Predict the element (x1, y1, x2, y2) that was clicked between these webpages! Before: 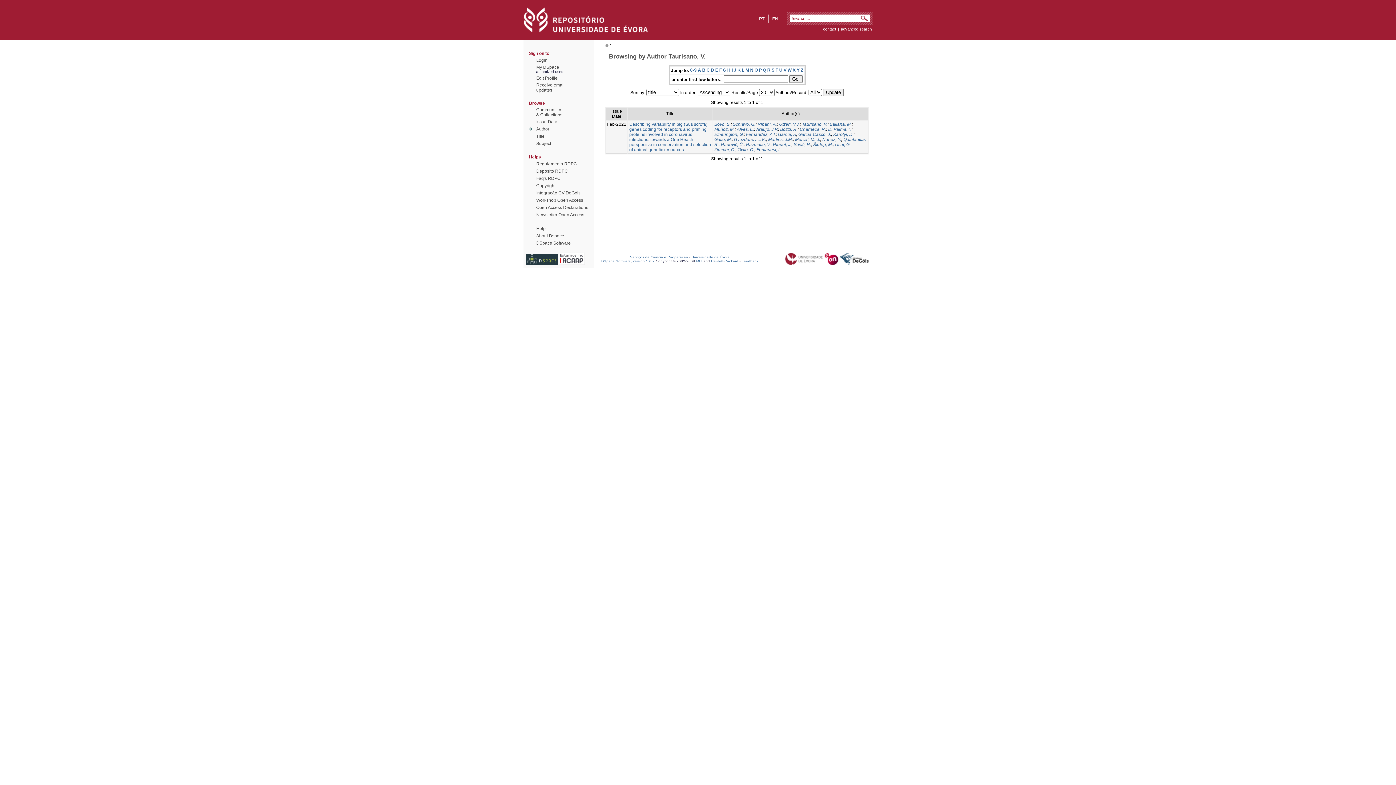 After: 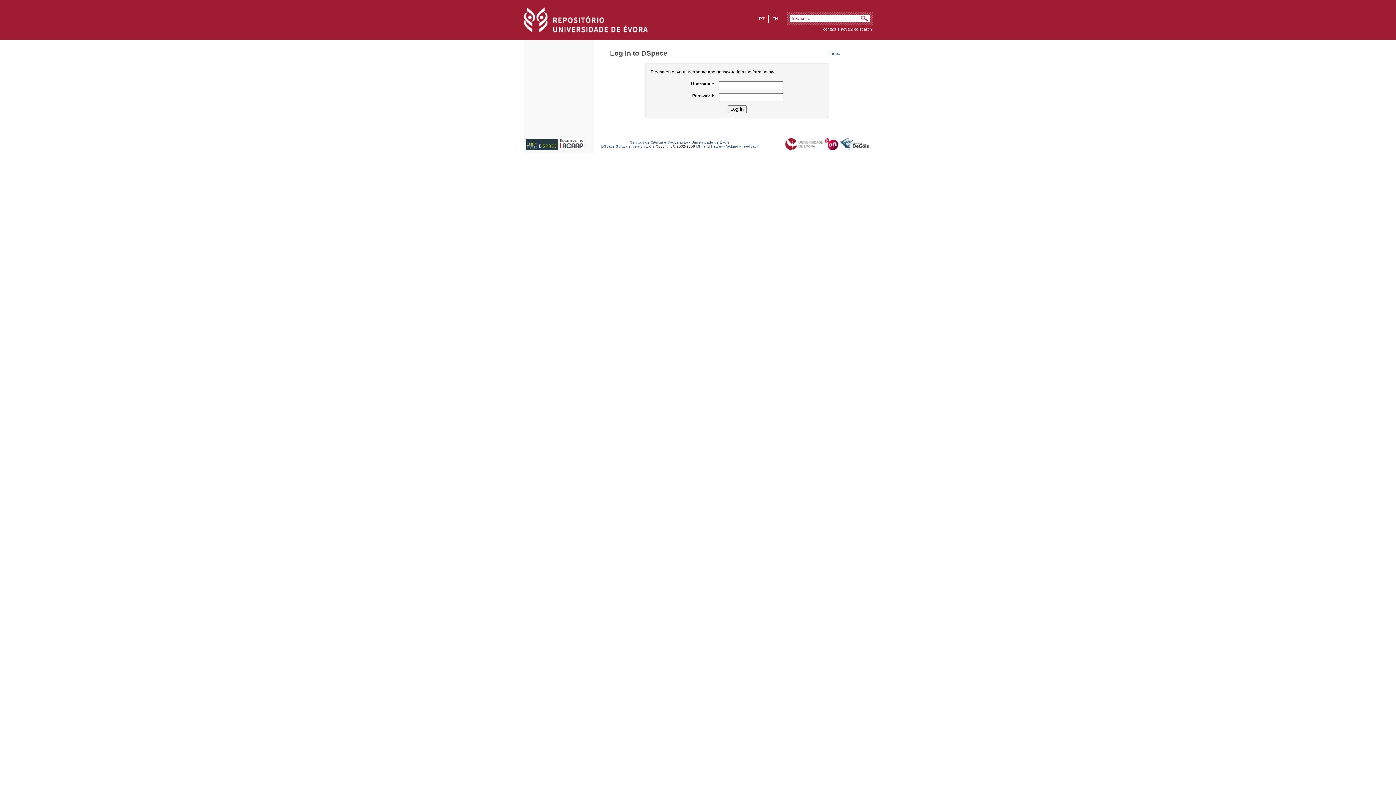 Action: bbox: (536, 75, 557, 80) label: Edit Profile